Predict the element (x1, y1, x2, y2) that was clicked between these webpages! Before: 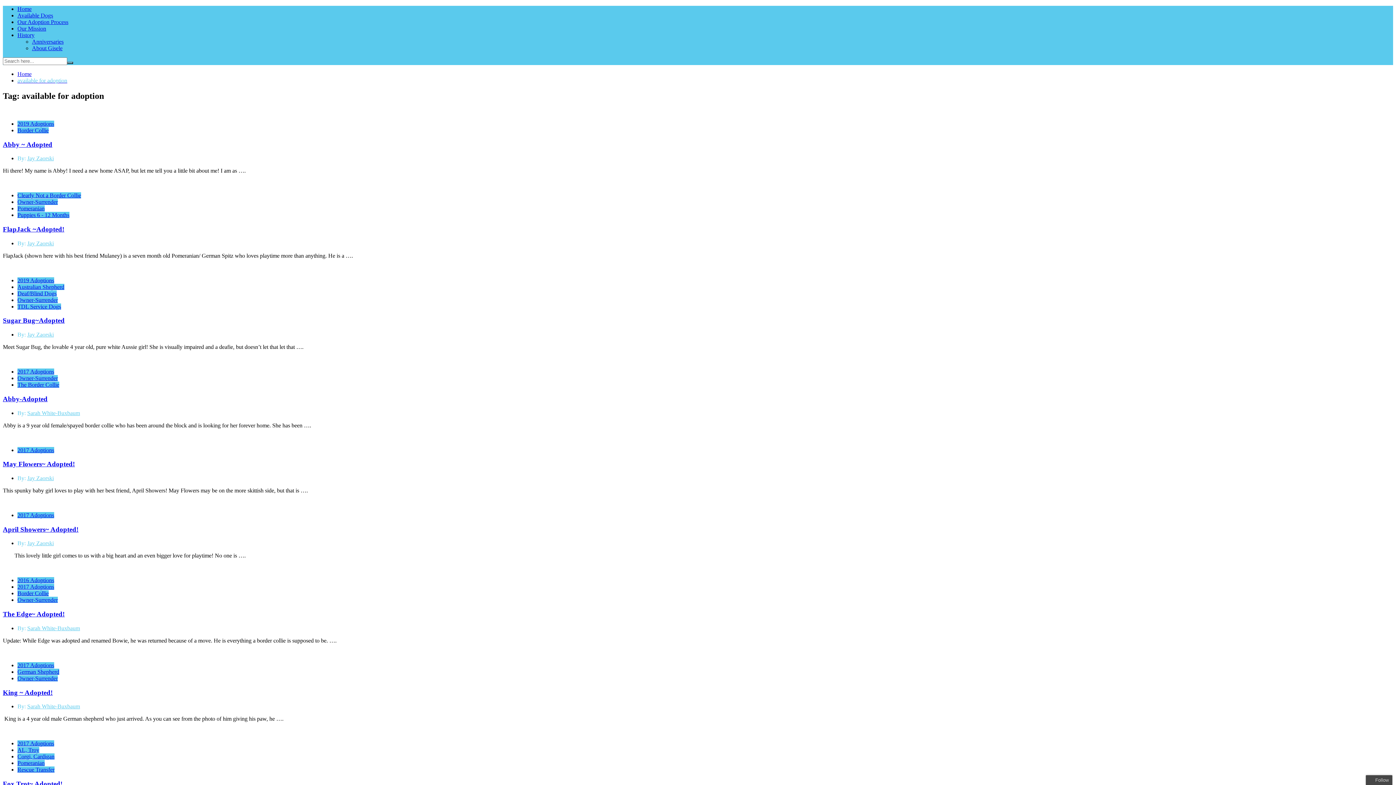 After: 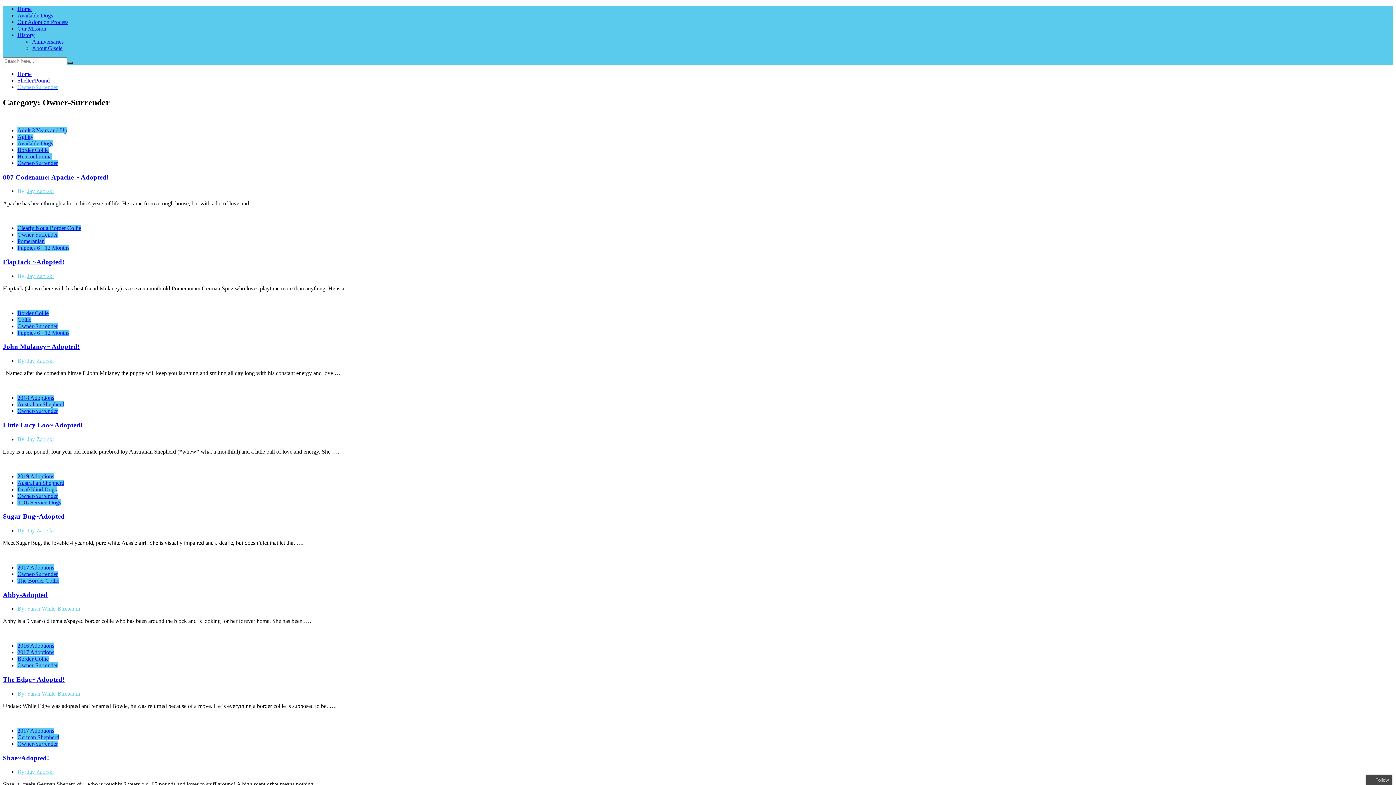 Action: label: Owner-Surrender bbox: (17, 597, 57, 603)